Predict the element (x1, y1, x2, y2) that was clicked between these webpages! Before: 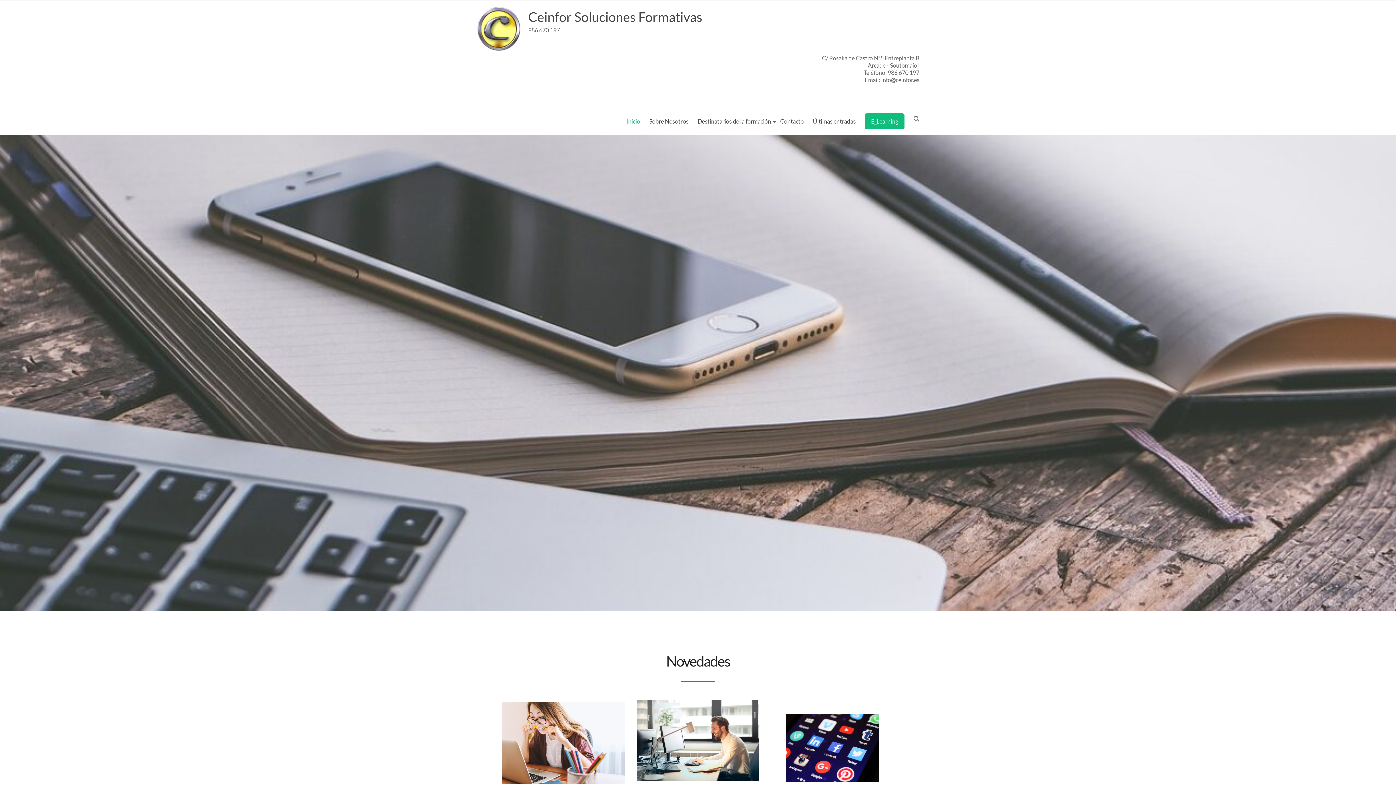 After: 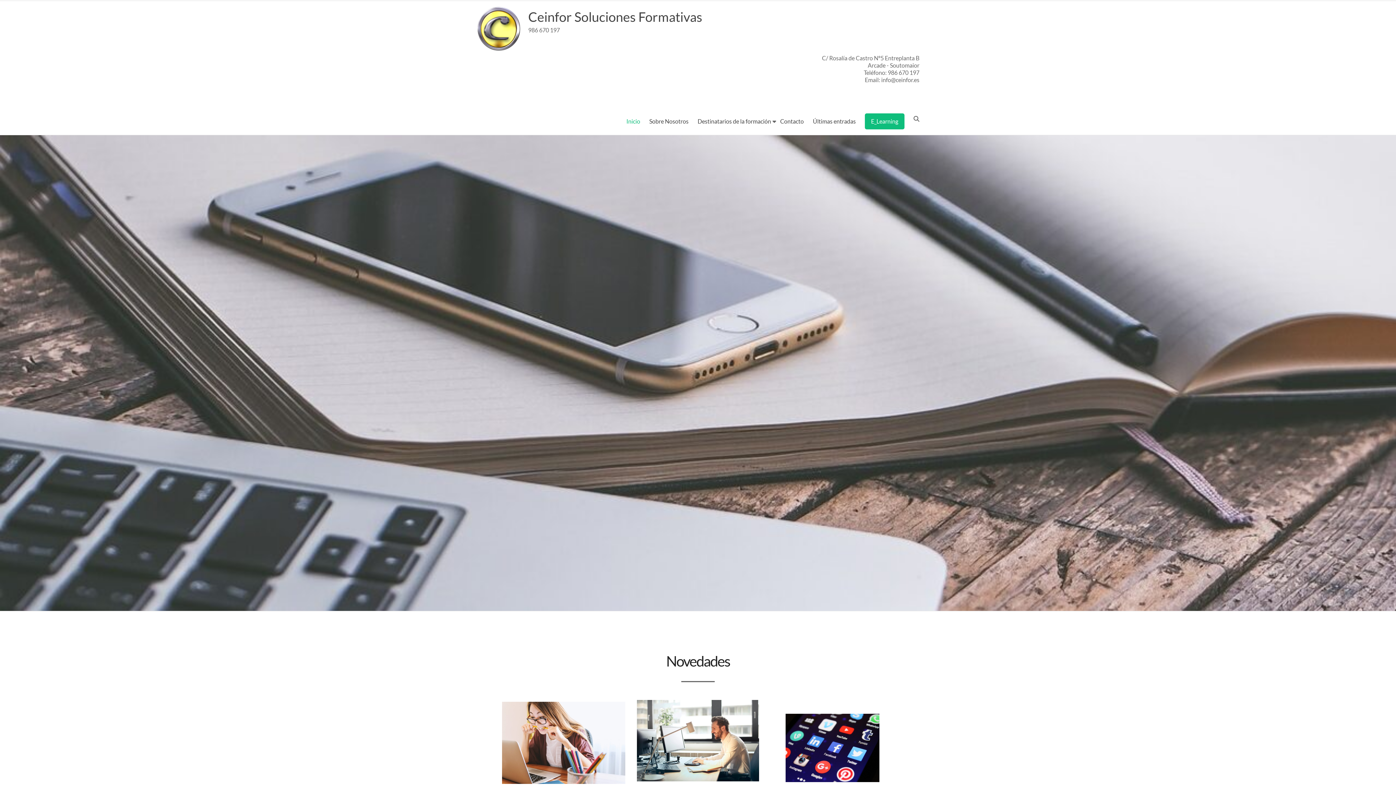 Action: bbox: (865, 113, 904, 129) label: E_Learning